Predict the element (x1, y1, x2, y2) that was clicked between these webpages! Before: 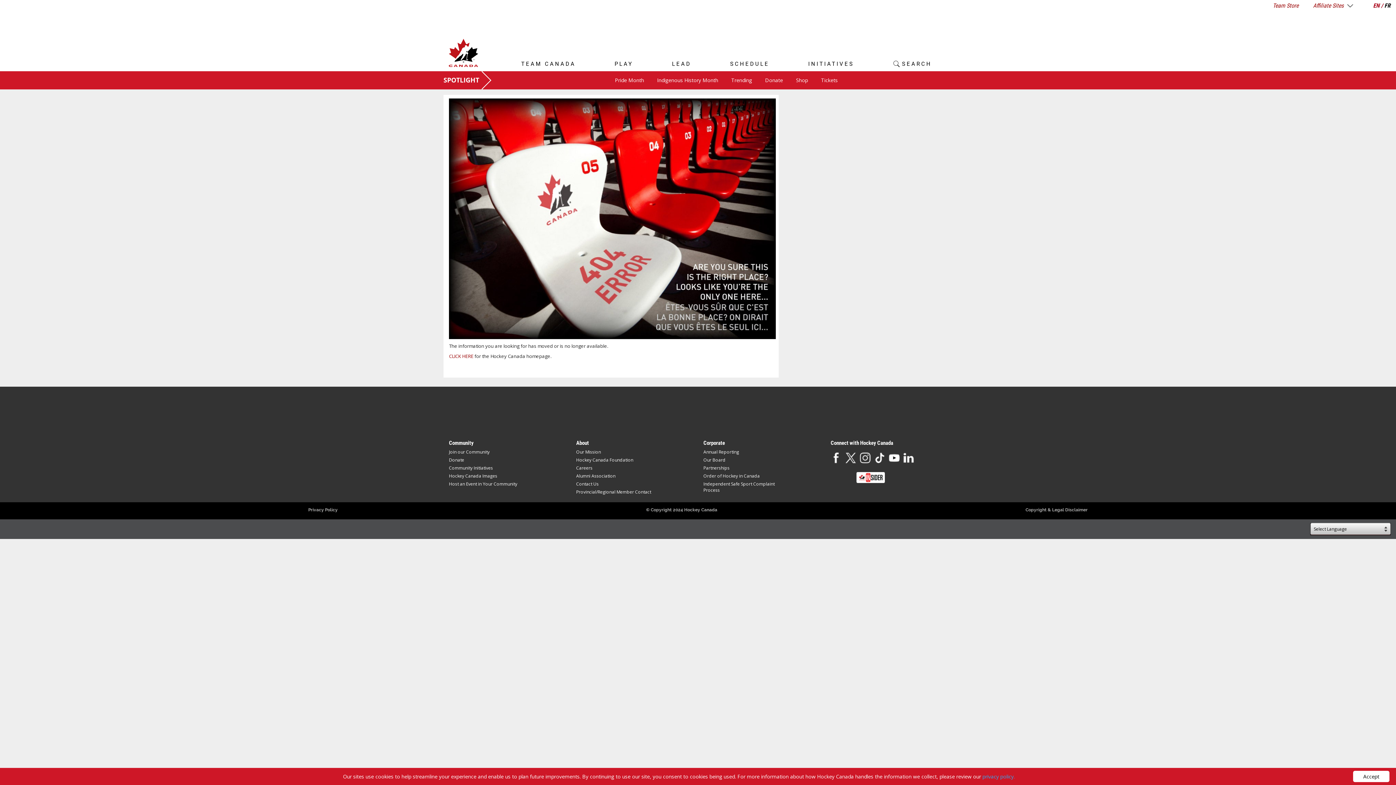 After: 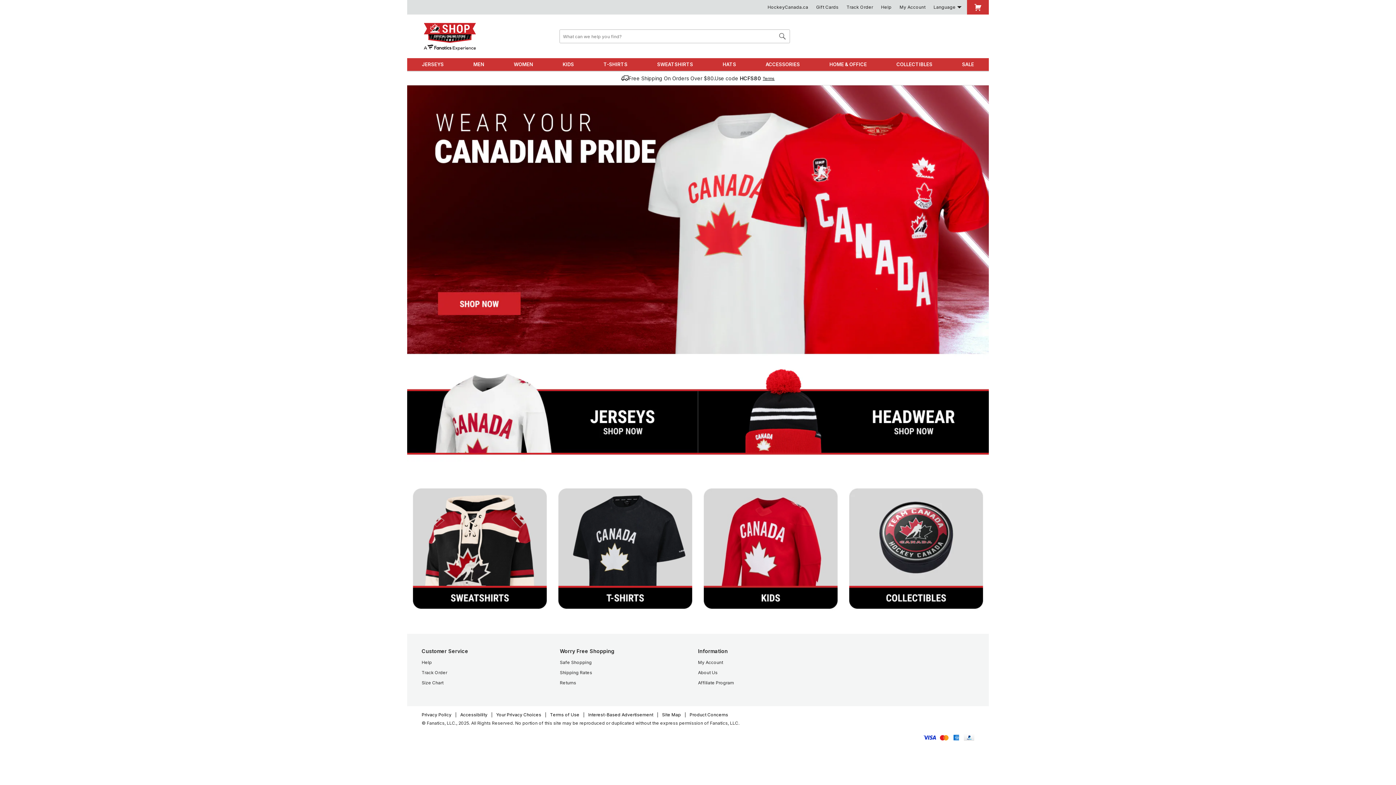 Action: label: Team Store bbox: (1273, 2, 1298, 9)